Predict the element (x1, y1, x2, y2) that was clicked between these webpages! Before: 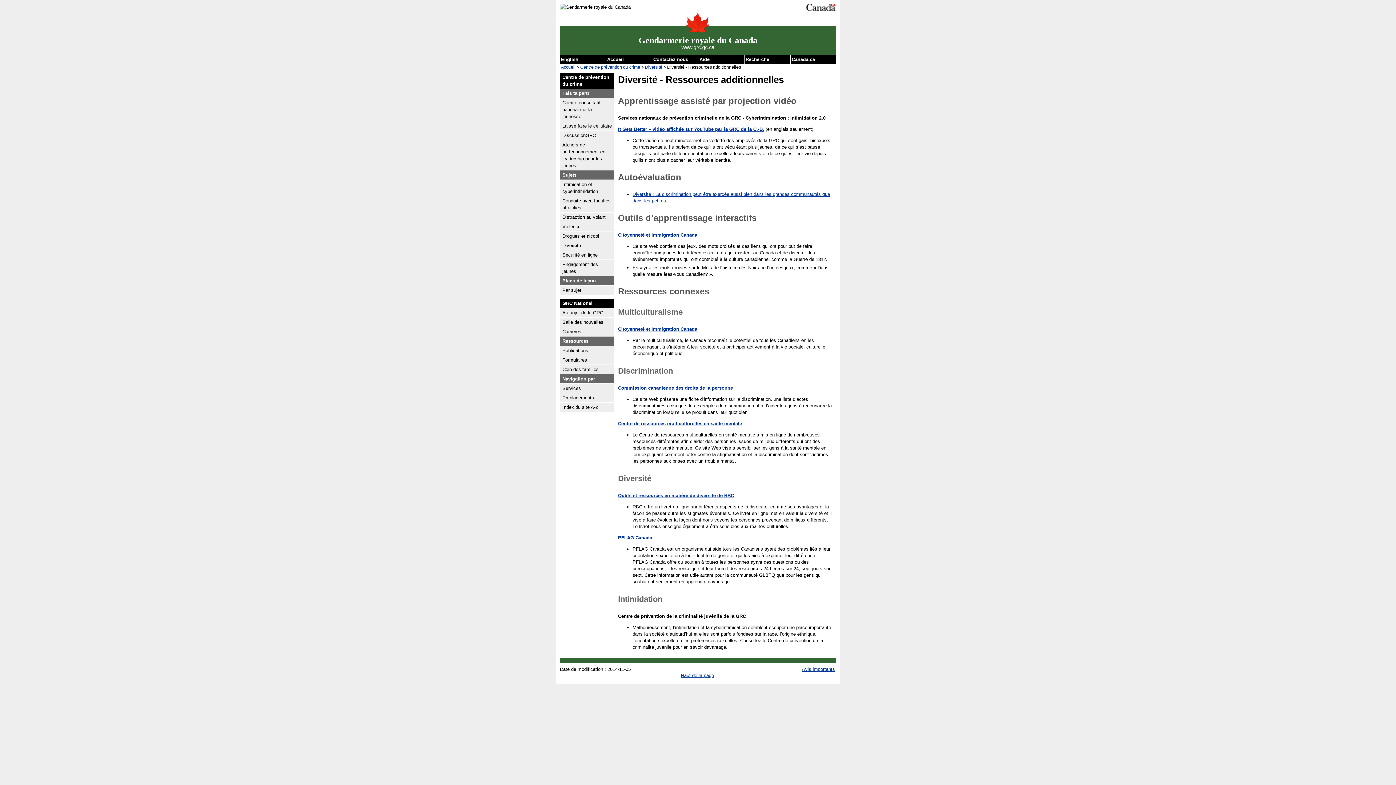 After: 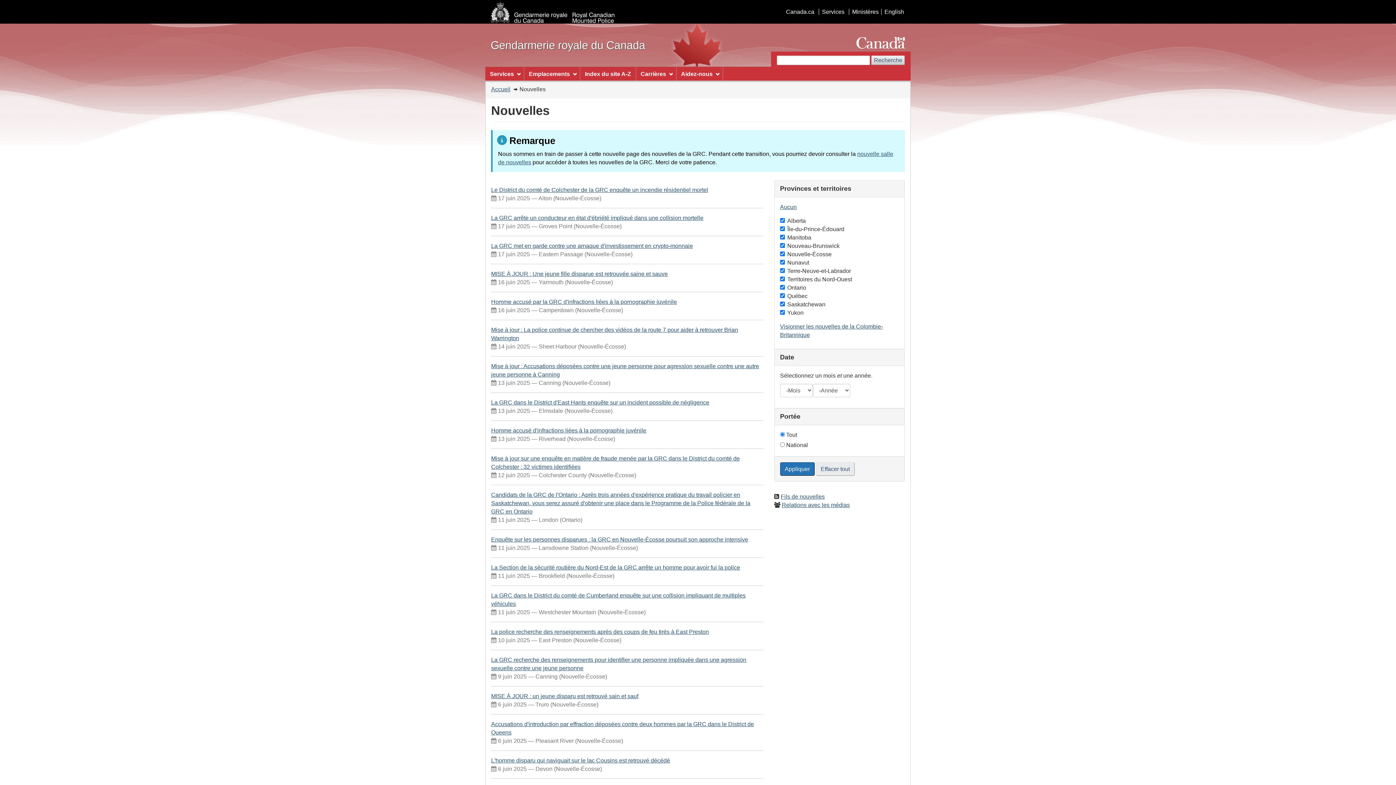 Action: label: Salle des nouvelles bbox: (560, 317, 614, 326)